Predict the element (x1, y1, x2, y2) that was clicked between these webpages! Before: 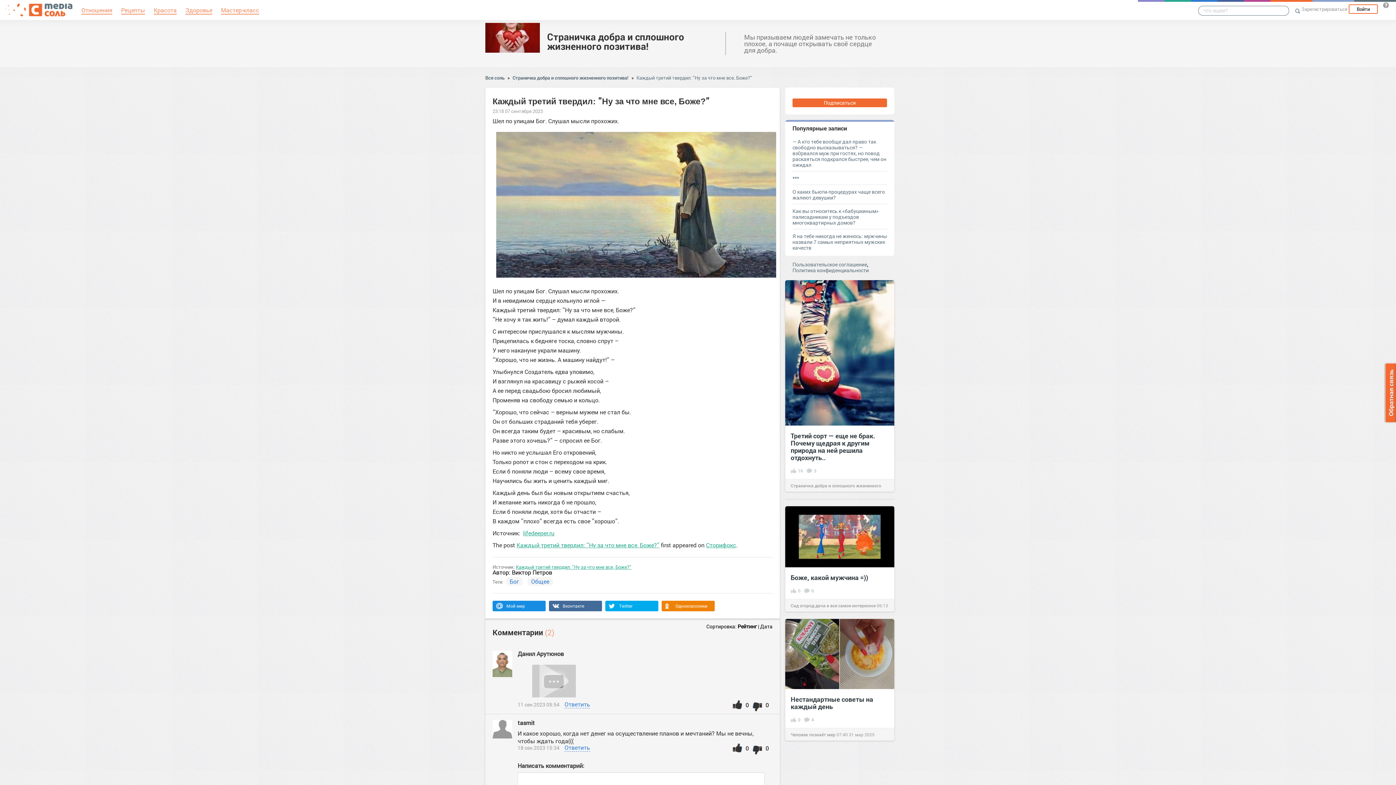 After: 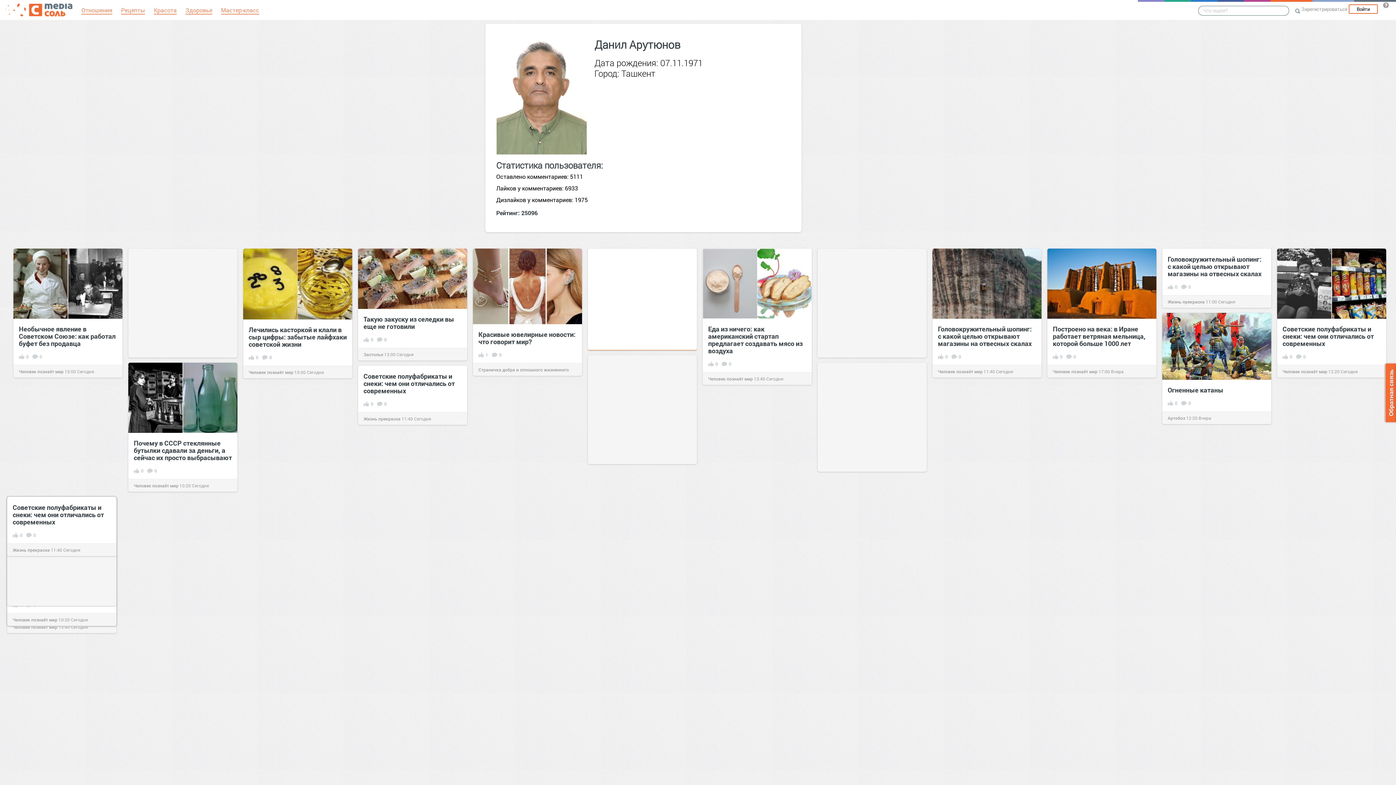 Action: bbox: (517, 650, 564, 657) label: Данил Арутюнов